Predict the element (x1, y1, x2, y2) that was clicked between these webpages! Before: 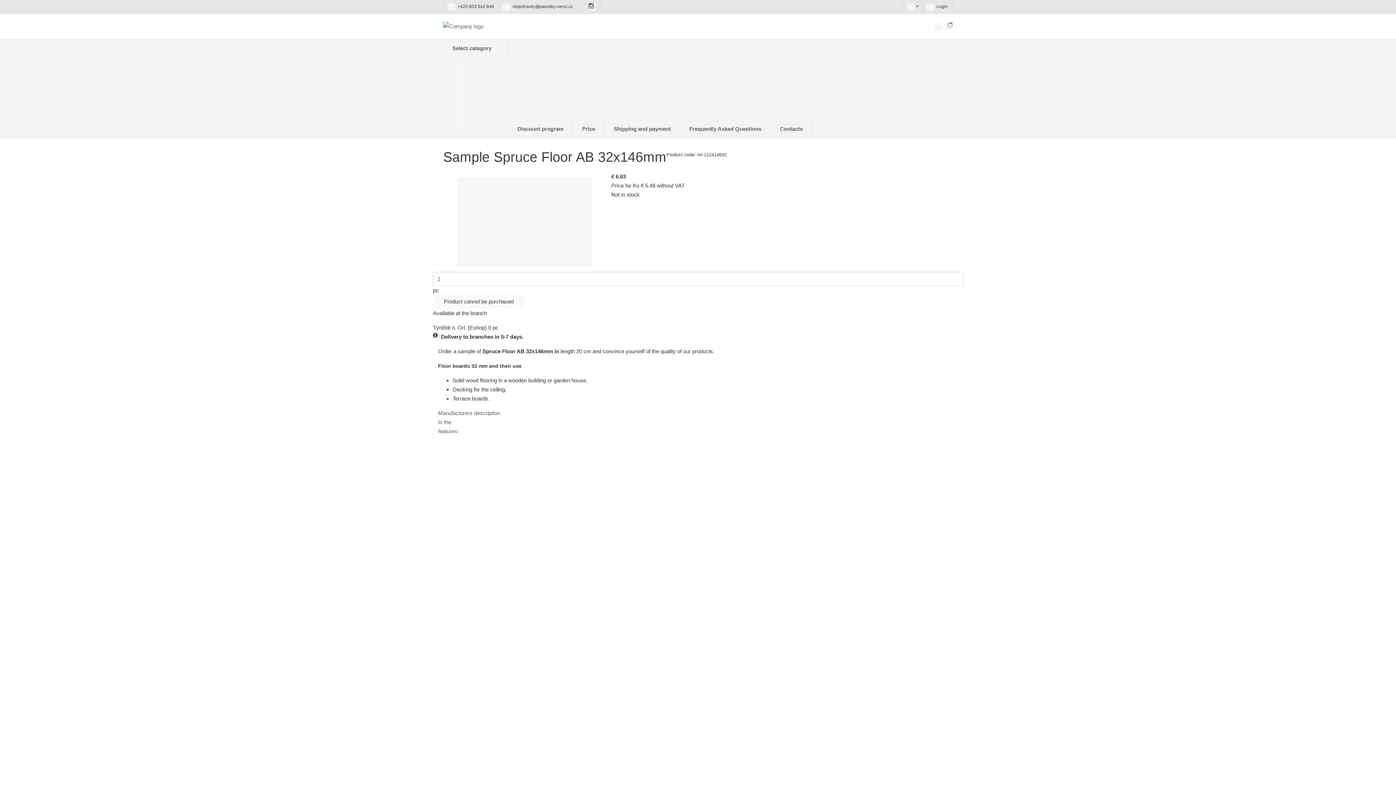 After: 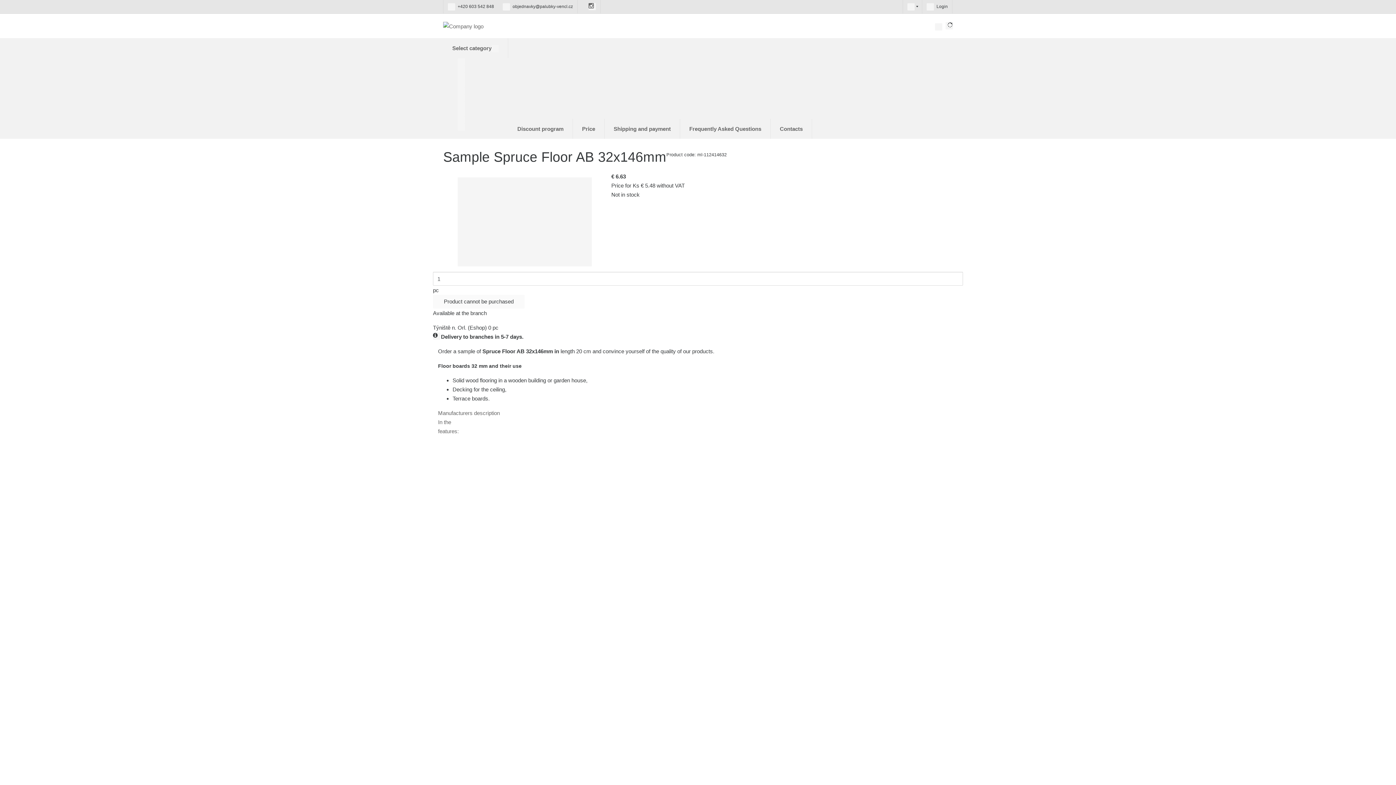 Action: bbox: (448, 4, 494, 9) label:  +420 603 542 848